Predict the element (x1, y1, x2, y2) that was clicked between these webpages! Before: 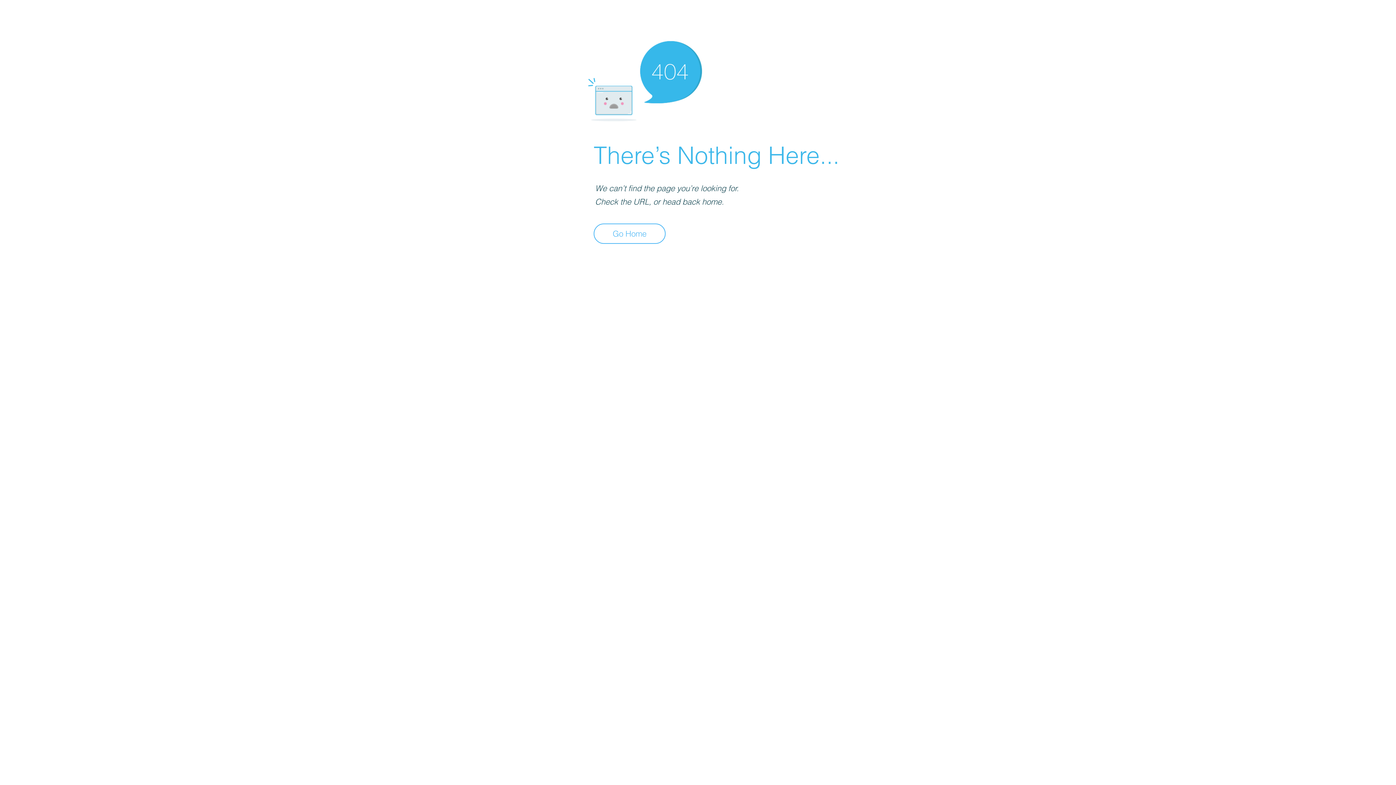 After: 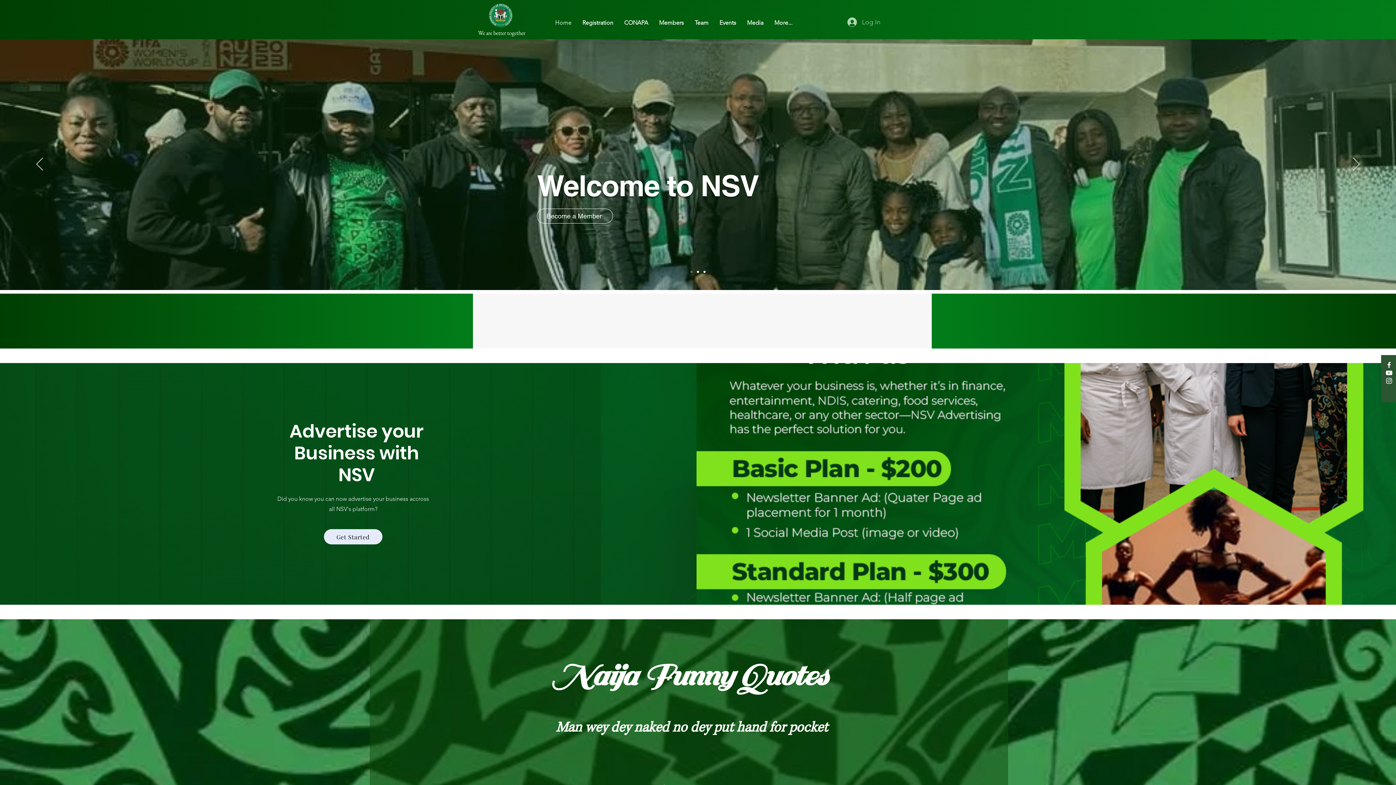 Action: bbox: (593, 223, 665, 244) label: Go Home